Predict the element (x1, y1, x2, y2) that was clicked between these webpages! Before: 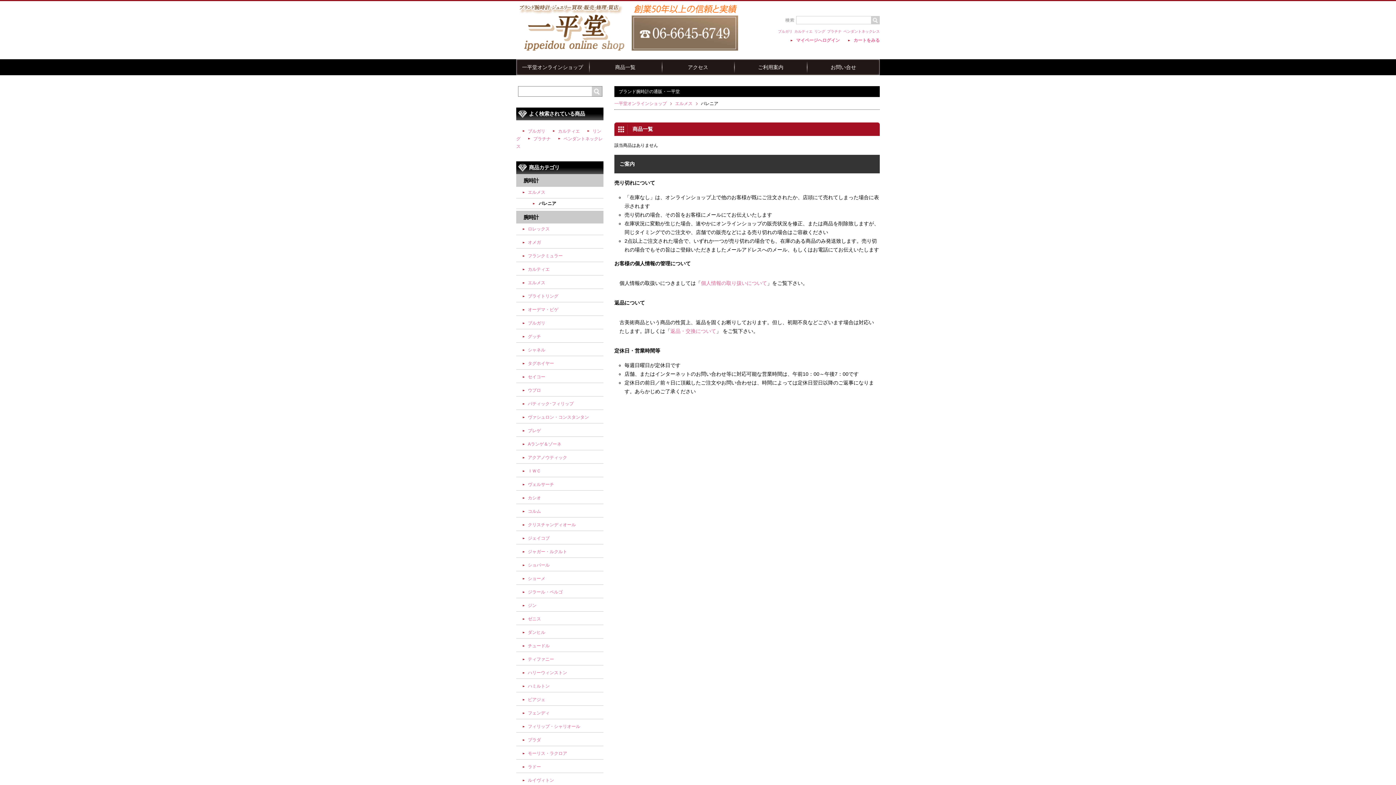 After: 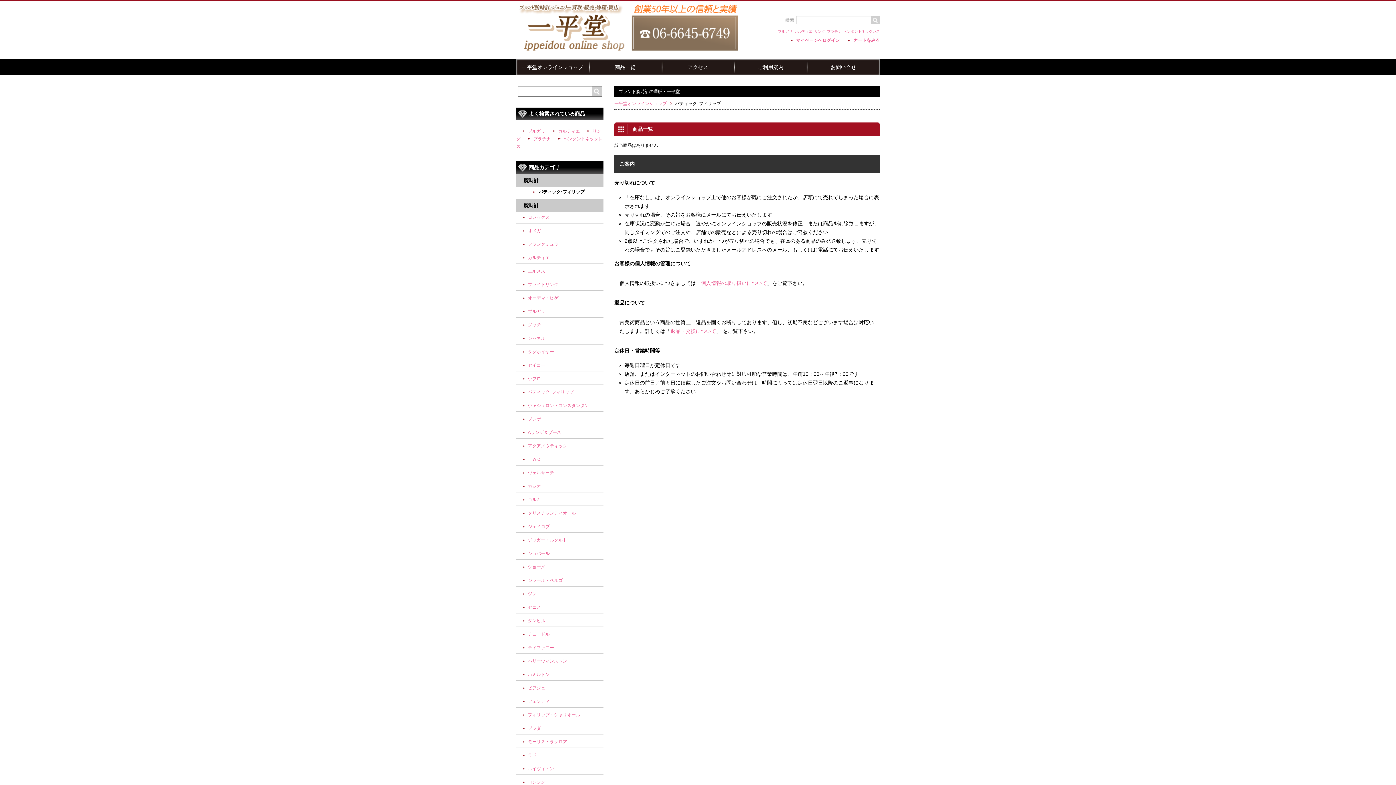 Action: bbox: (528, 401, 573, 406) label: パティック･フィリップ